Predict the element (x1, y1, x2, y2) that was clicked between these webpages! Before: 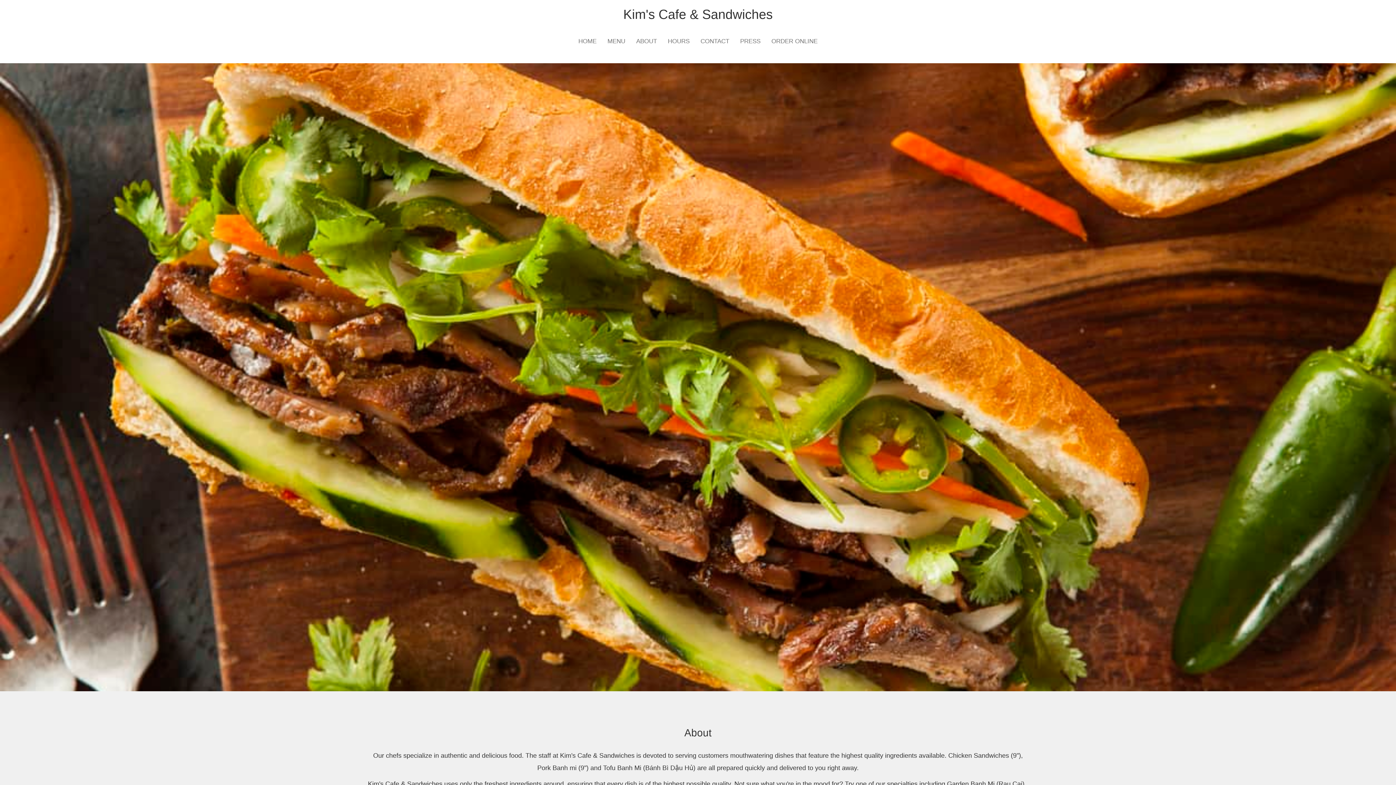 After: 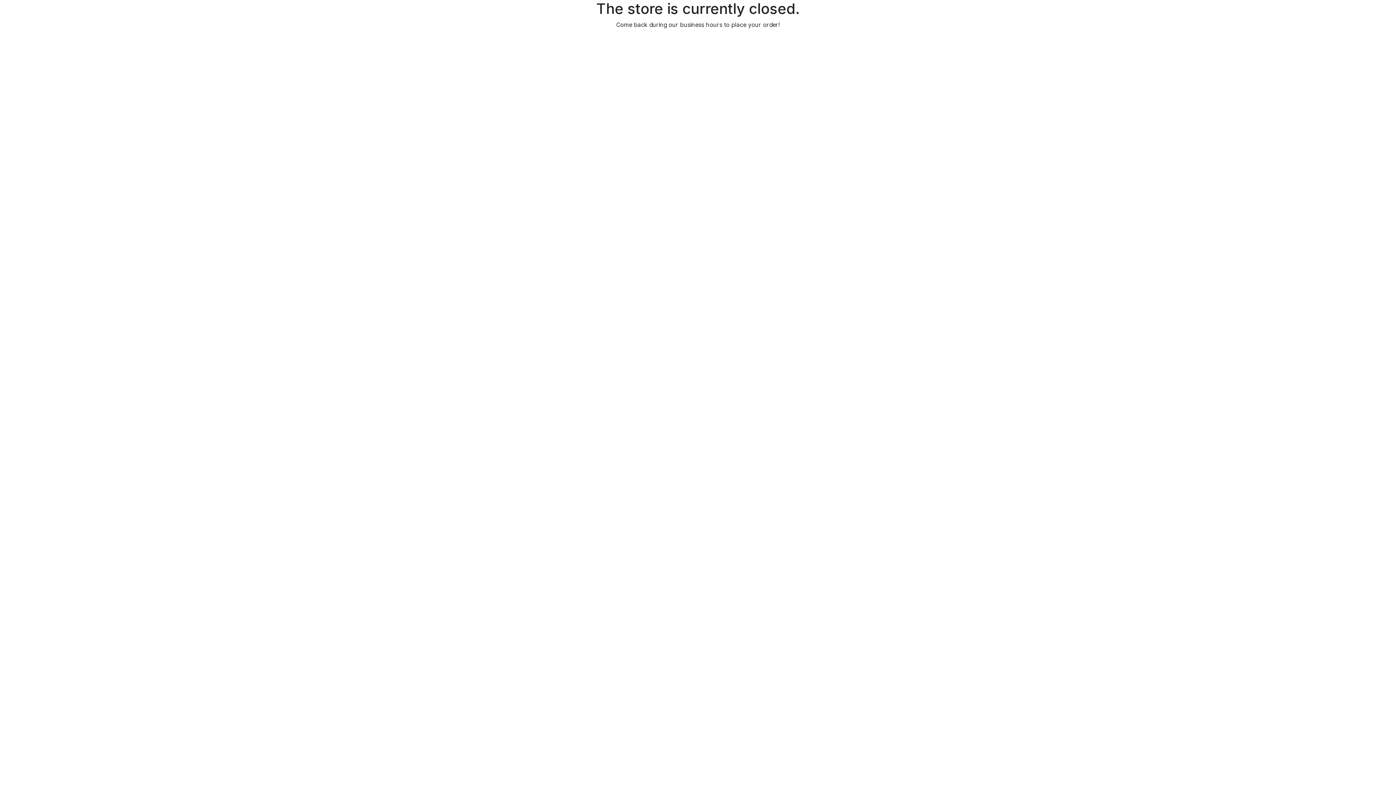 Action: bbox: (766, 32, 823, 50) label: ORDER ONLINE